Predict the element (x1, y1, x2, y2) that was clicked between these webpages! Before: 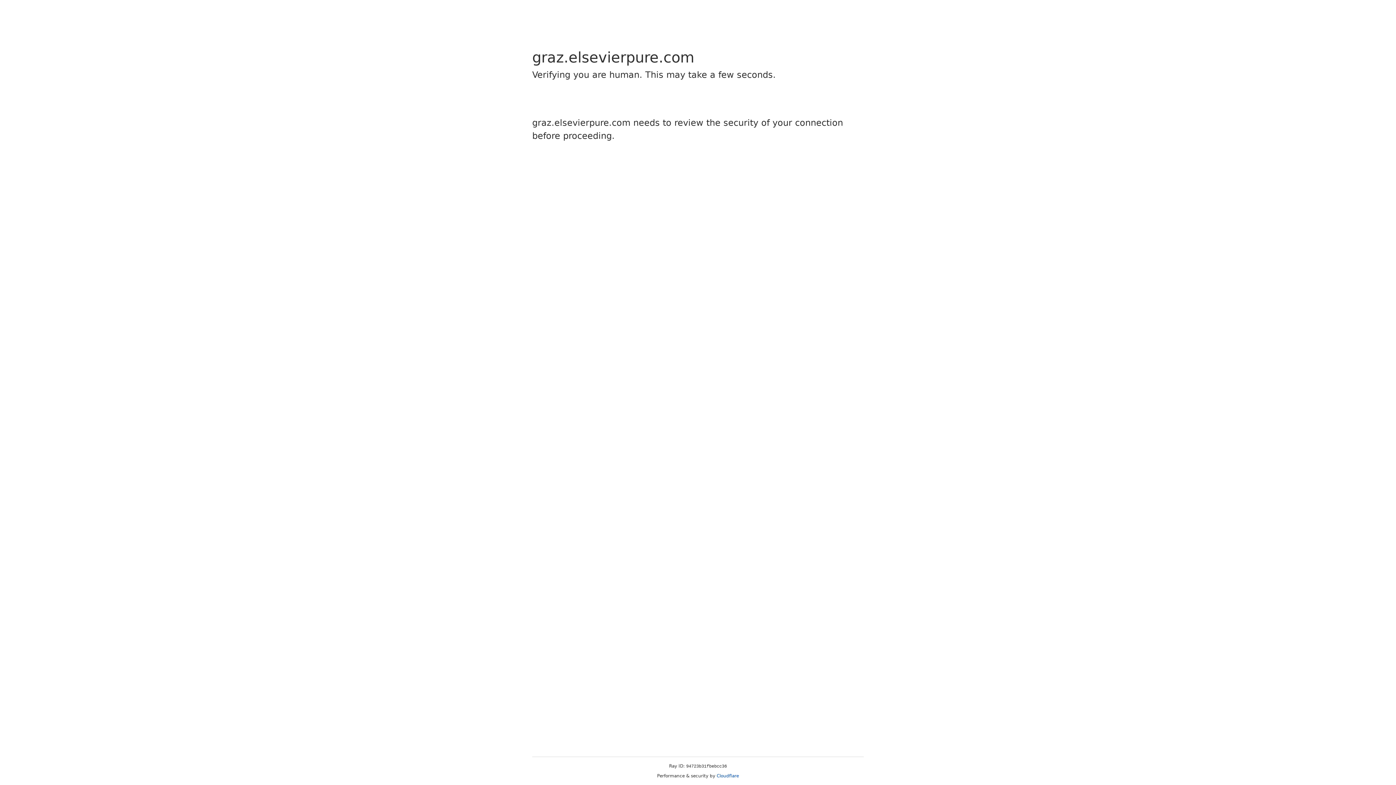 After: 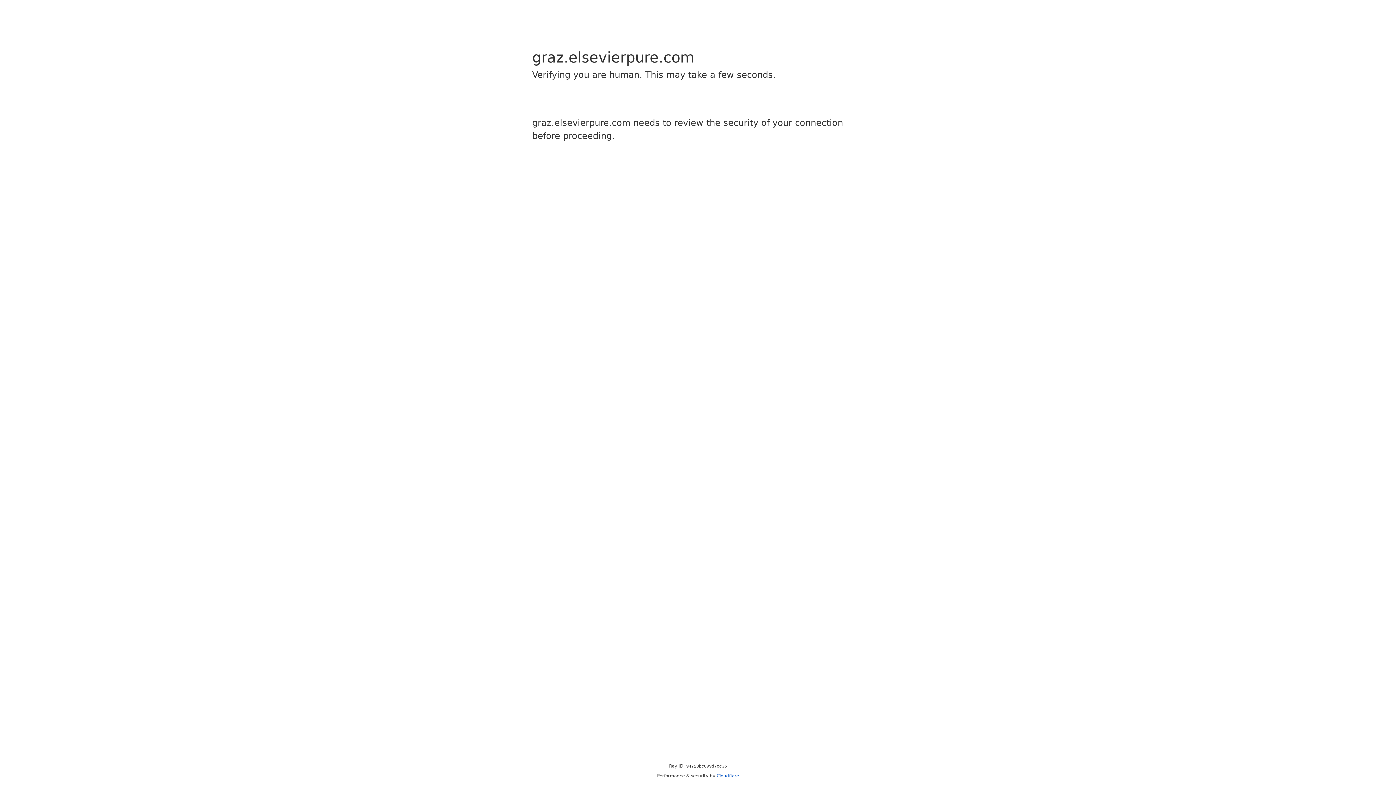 Action: label: Cloudflare bbox: (716, 773, 739, 778)